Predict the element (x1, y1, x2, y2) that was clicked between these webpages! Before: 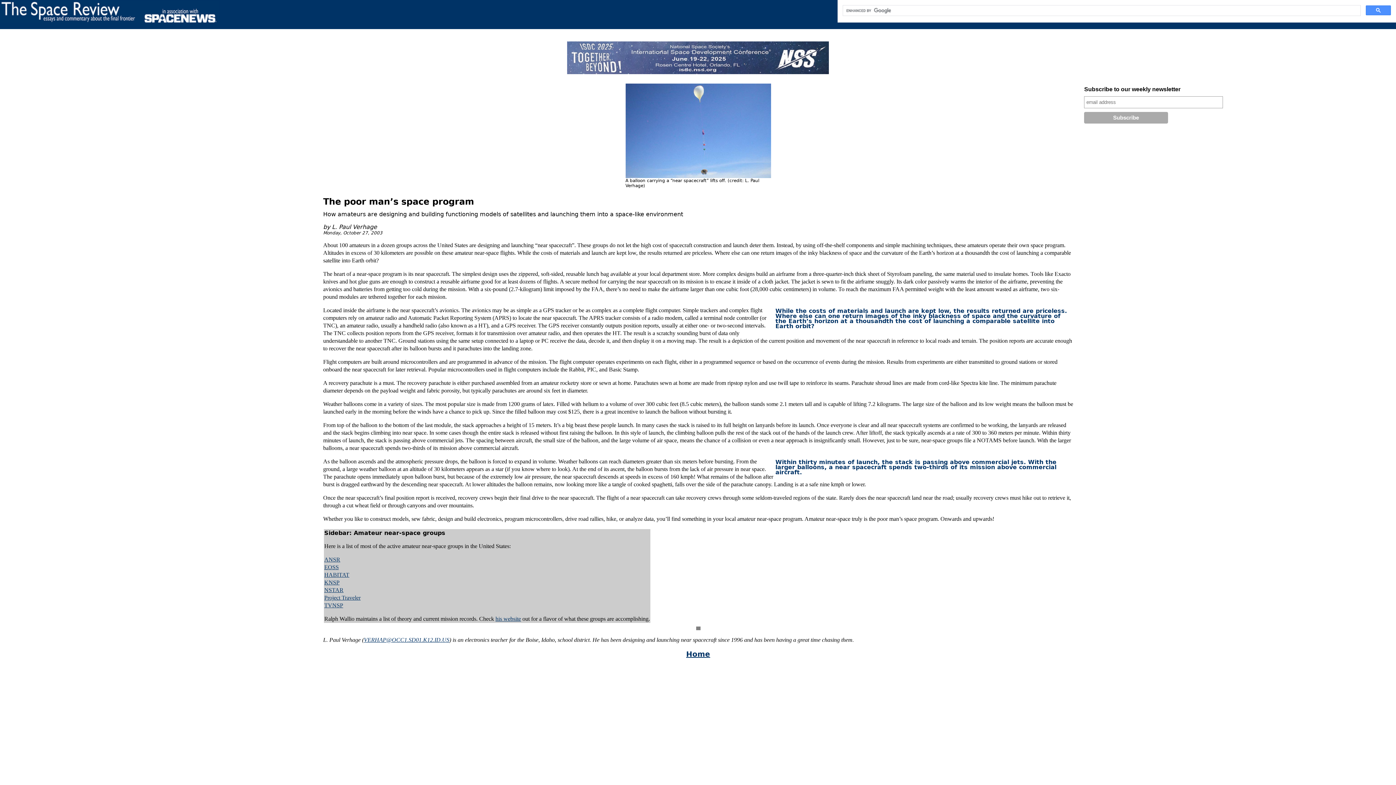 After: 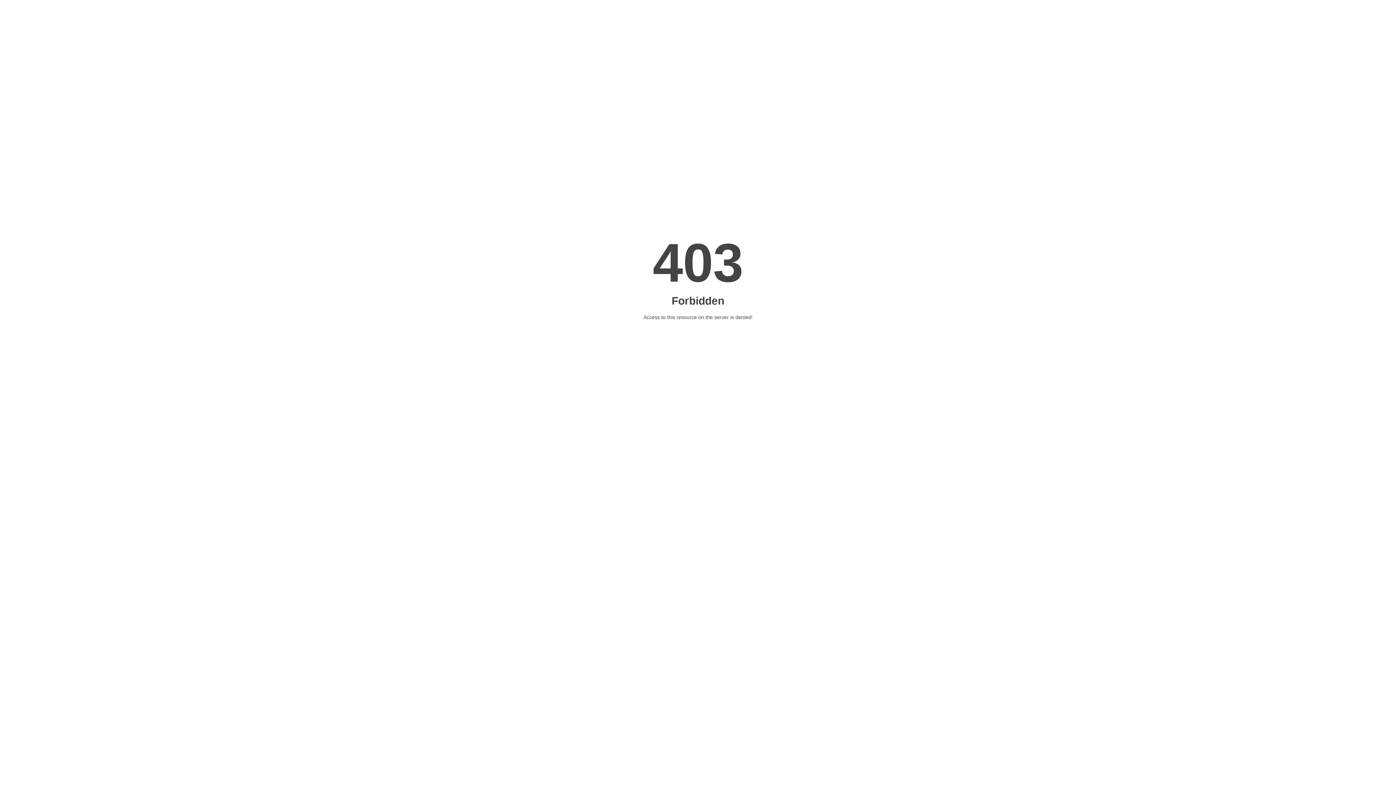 Action: bbox: (567, 69, 829, 75)